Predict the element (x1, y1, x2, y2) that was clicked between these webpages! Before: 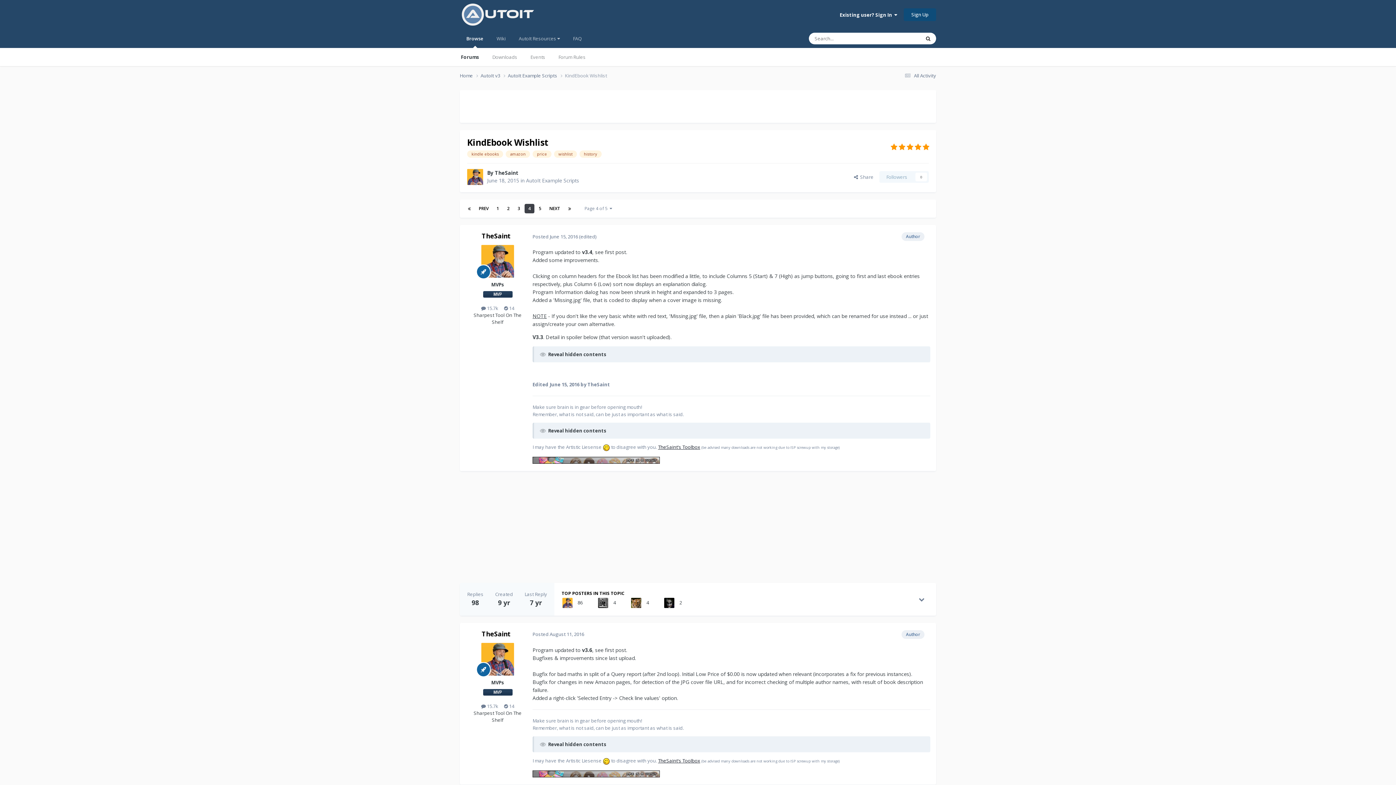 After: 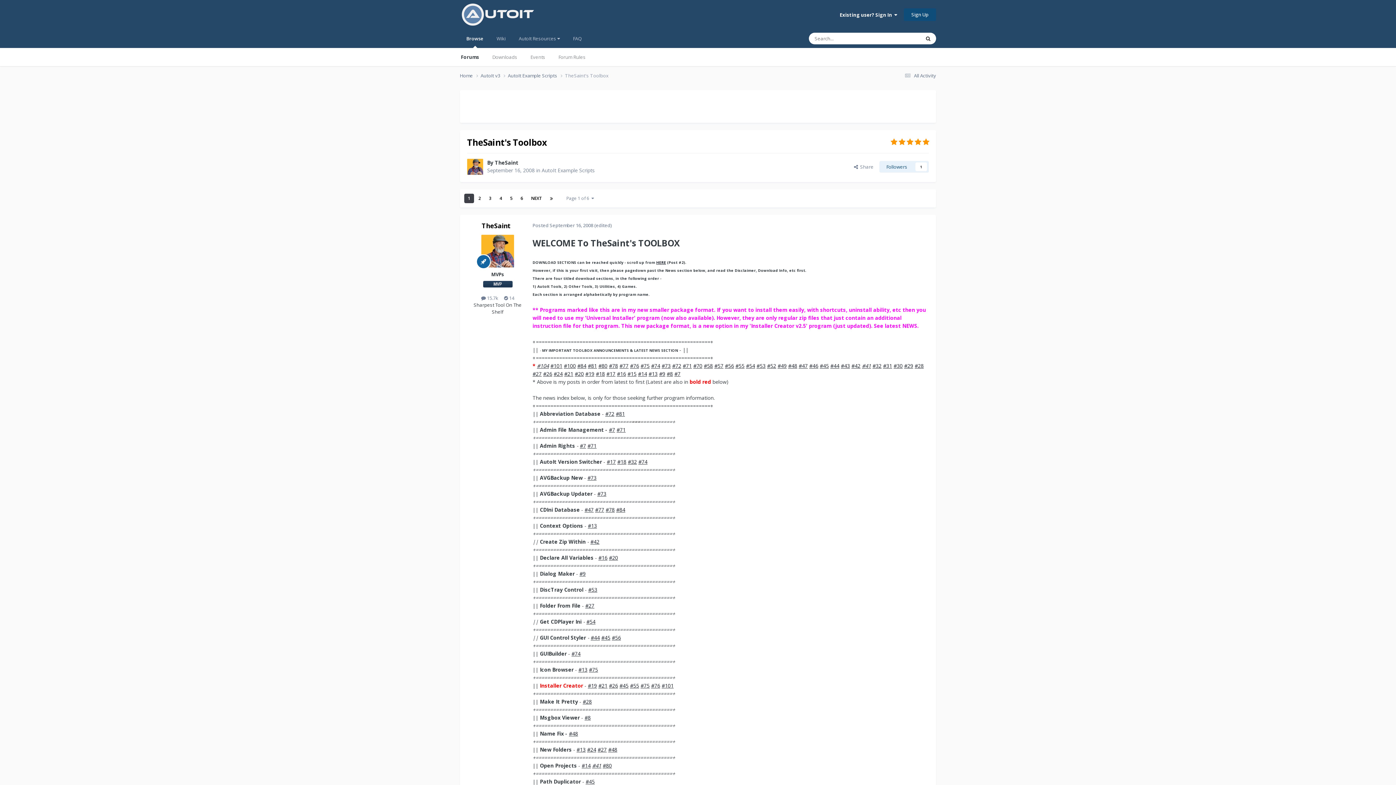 Action: label: TheSaint's Toolbox bbox: (658, 757, 700, 764)